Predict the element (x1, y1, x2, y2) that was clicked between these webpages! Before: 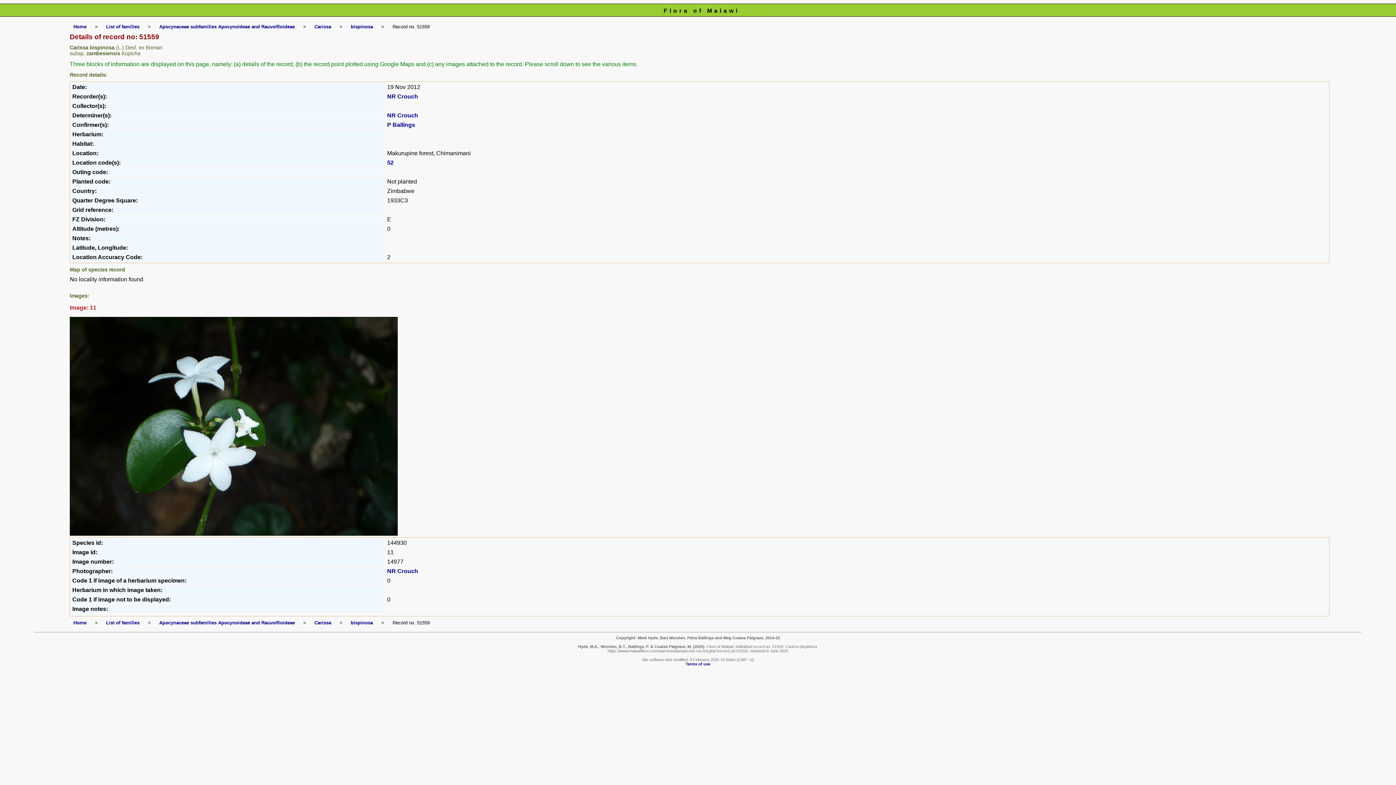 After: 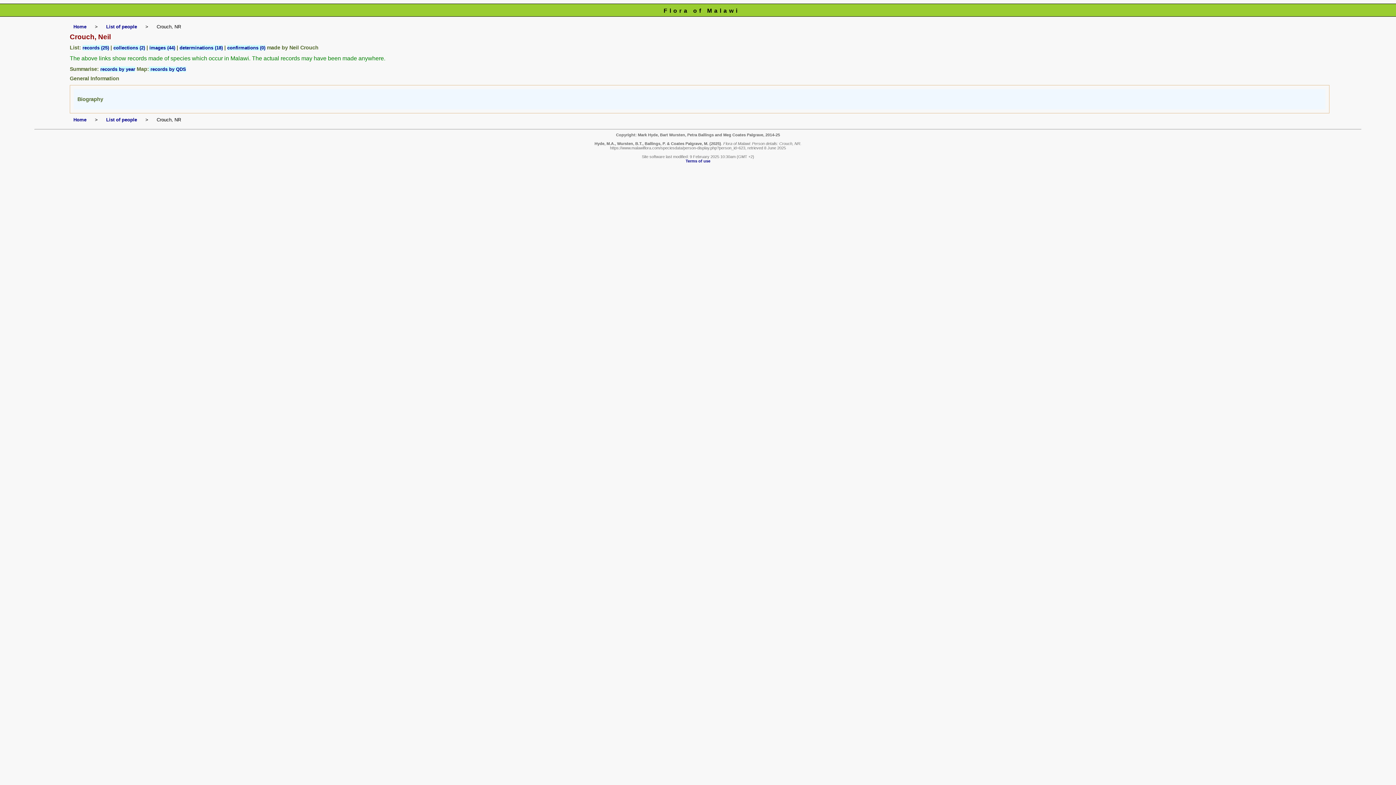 Action: label: NR Crouch bbox: (387, 93, 418, 99)